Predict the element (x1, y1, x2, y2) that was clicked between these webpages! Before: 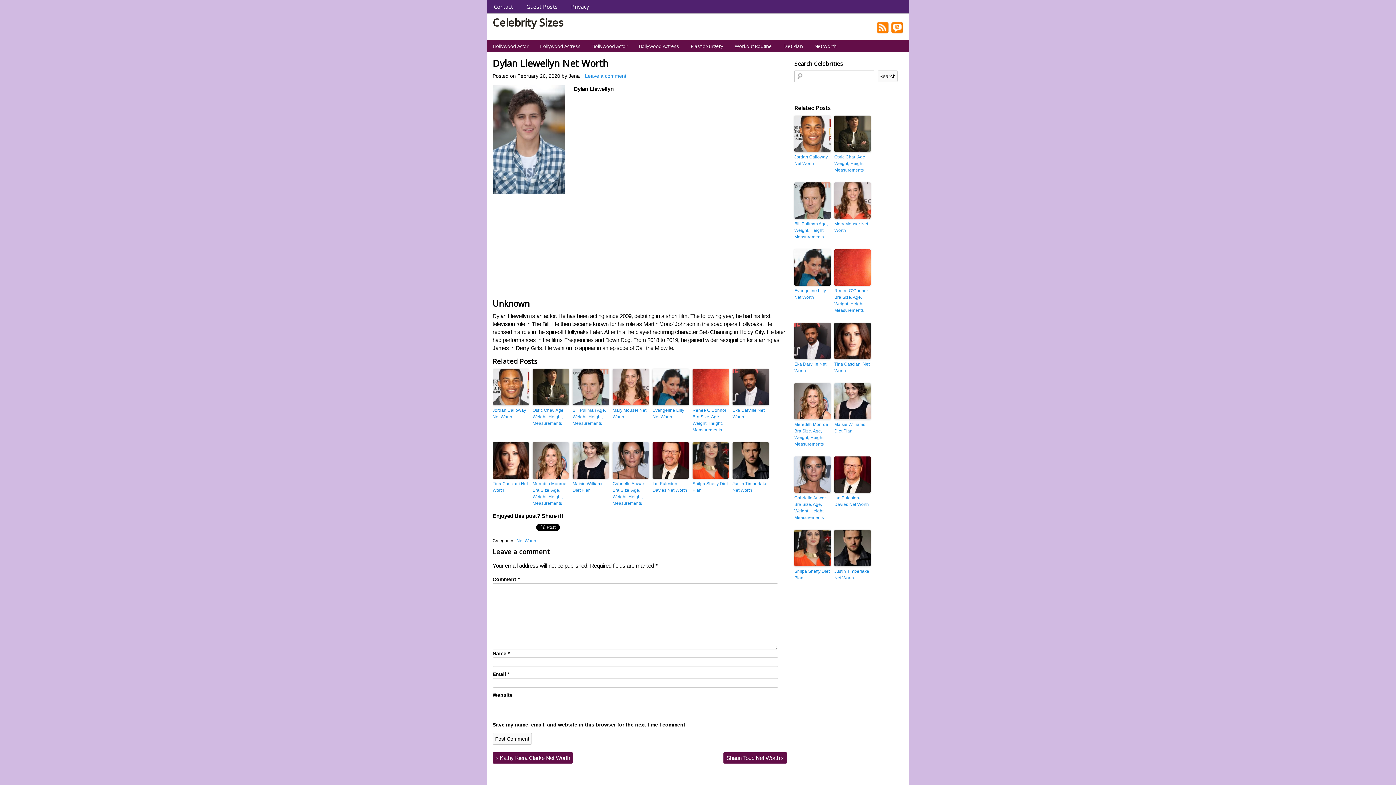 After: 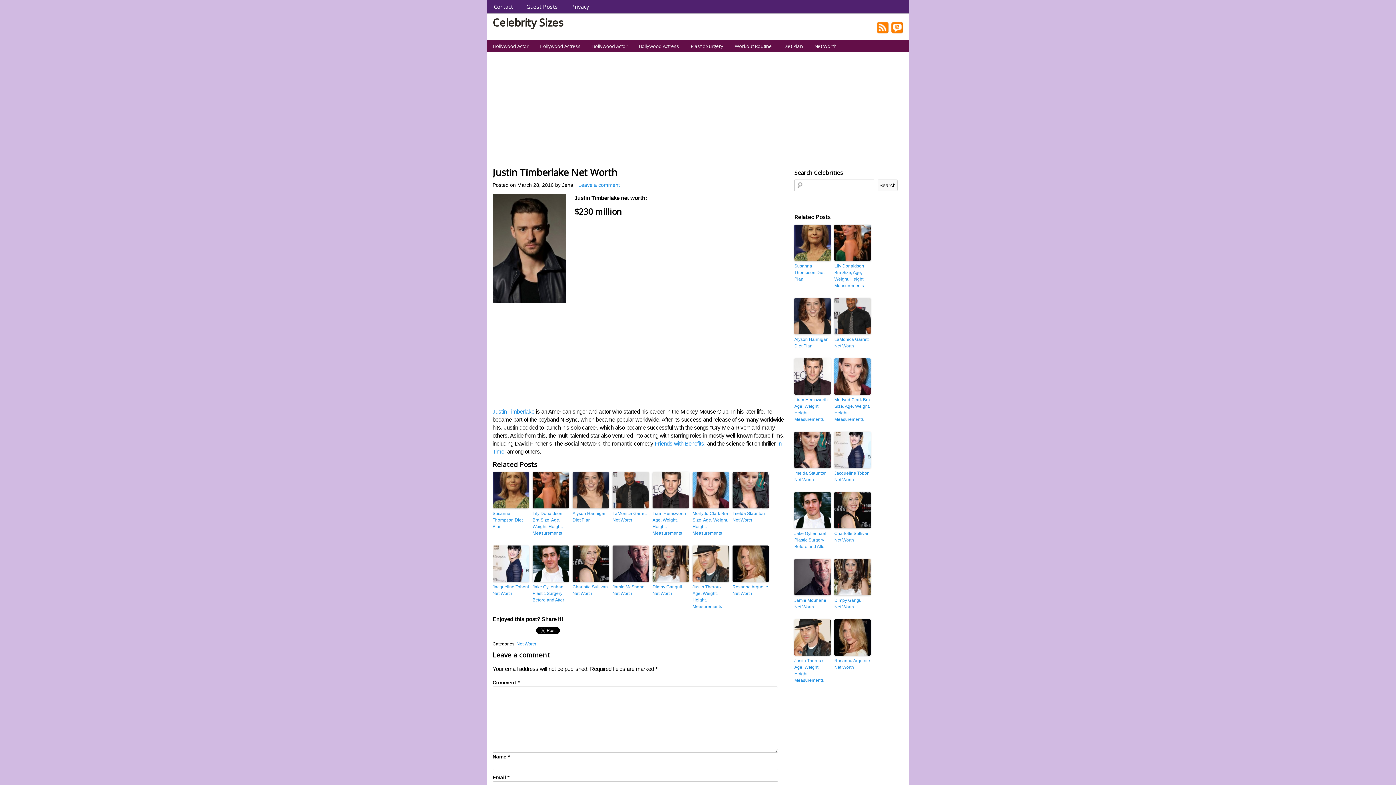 Action: bbox: (732, 480, 769, 493) label: Justin Timberlake Net Worth